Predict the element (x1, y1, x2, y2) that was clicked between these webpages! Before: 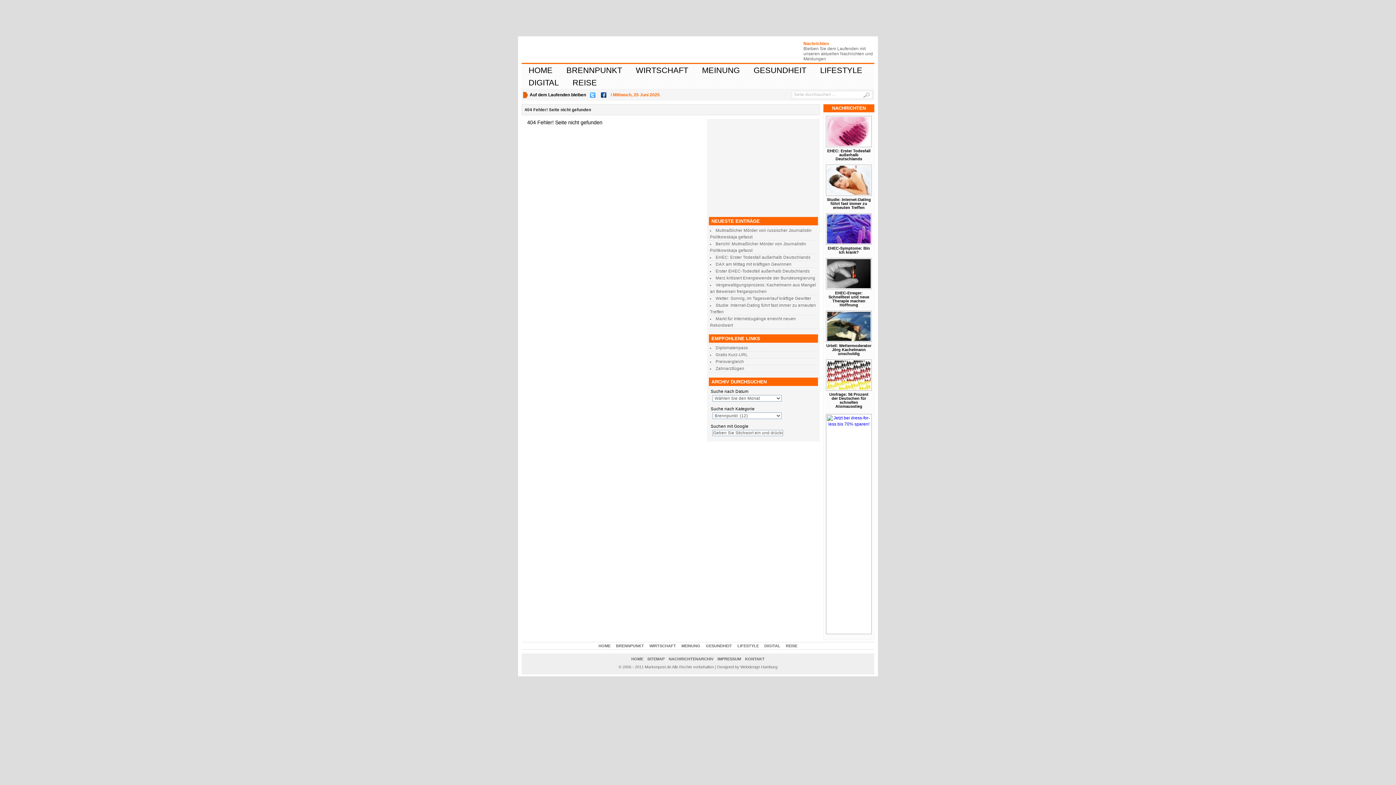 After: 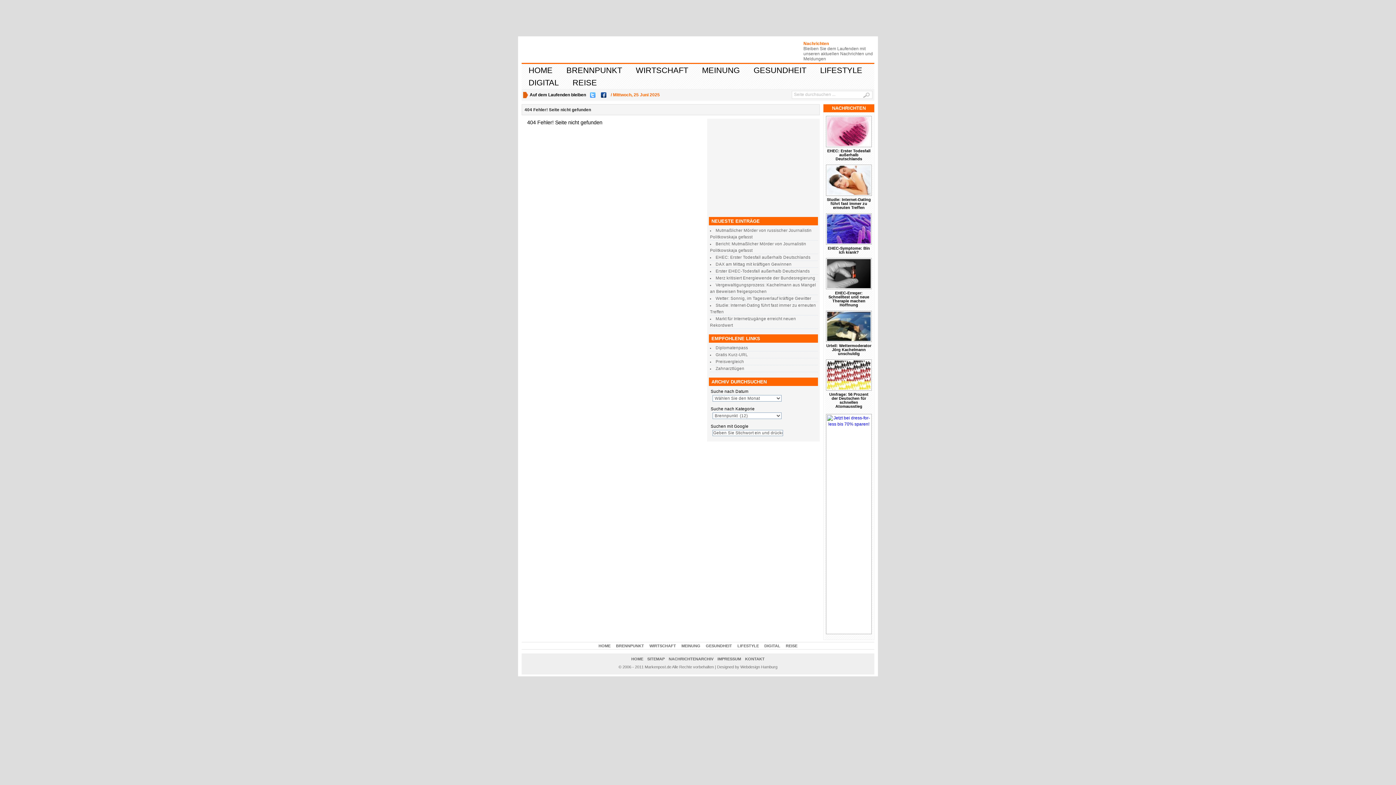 Action: label: Wetter: Sonnig, im Tagesverlauf kräftige Gewitter bbox: (715, 296, 811, 300)